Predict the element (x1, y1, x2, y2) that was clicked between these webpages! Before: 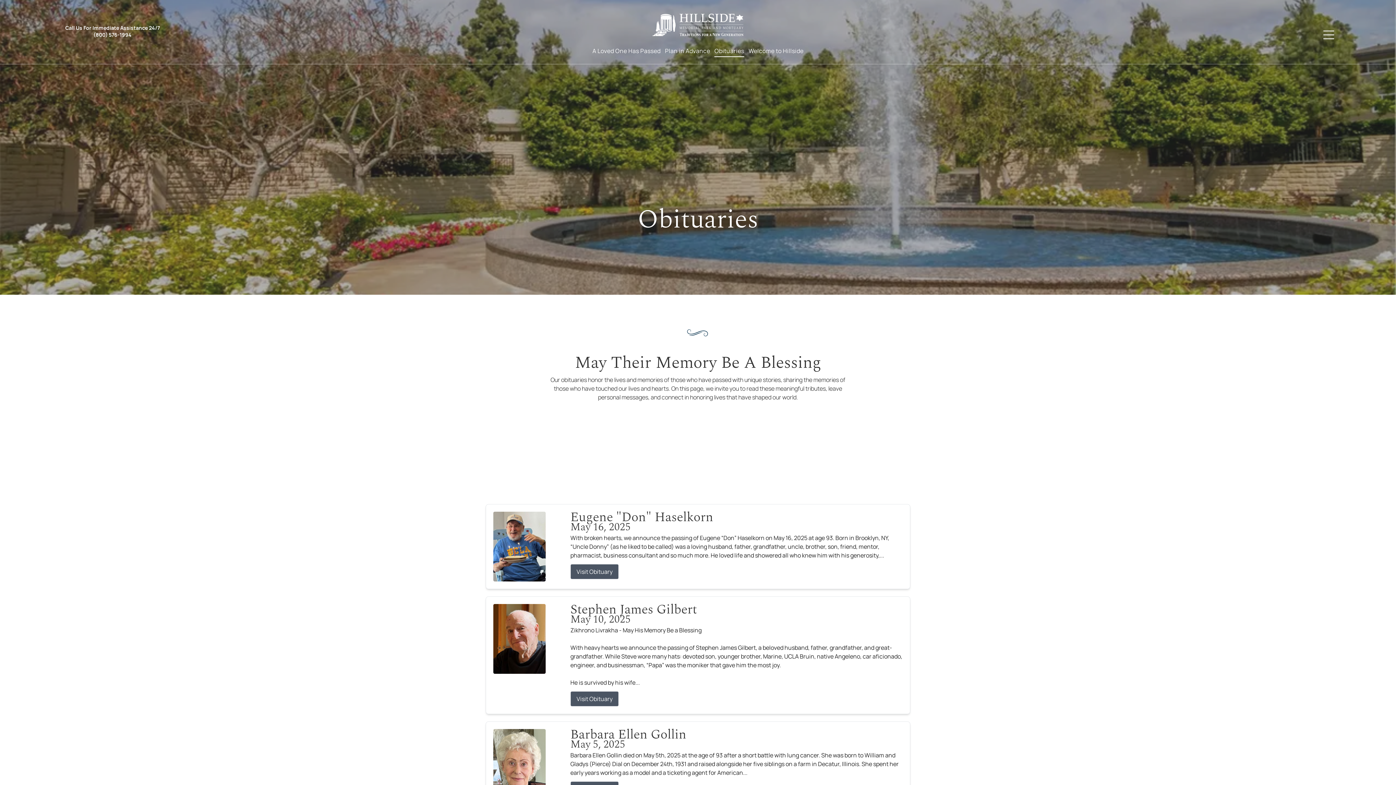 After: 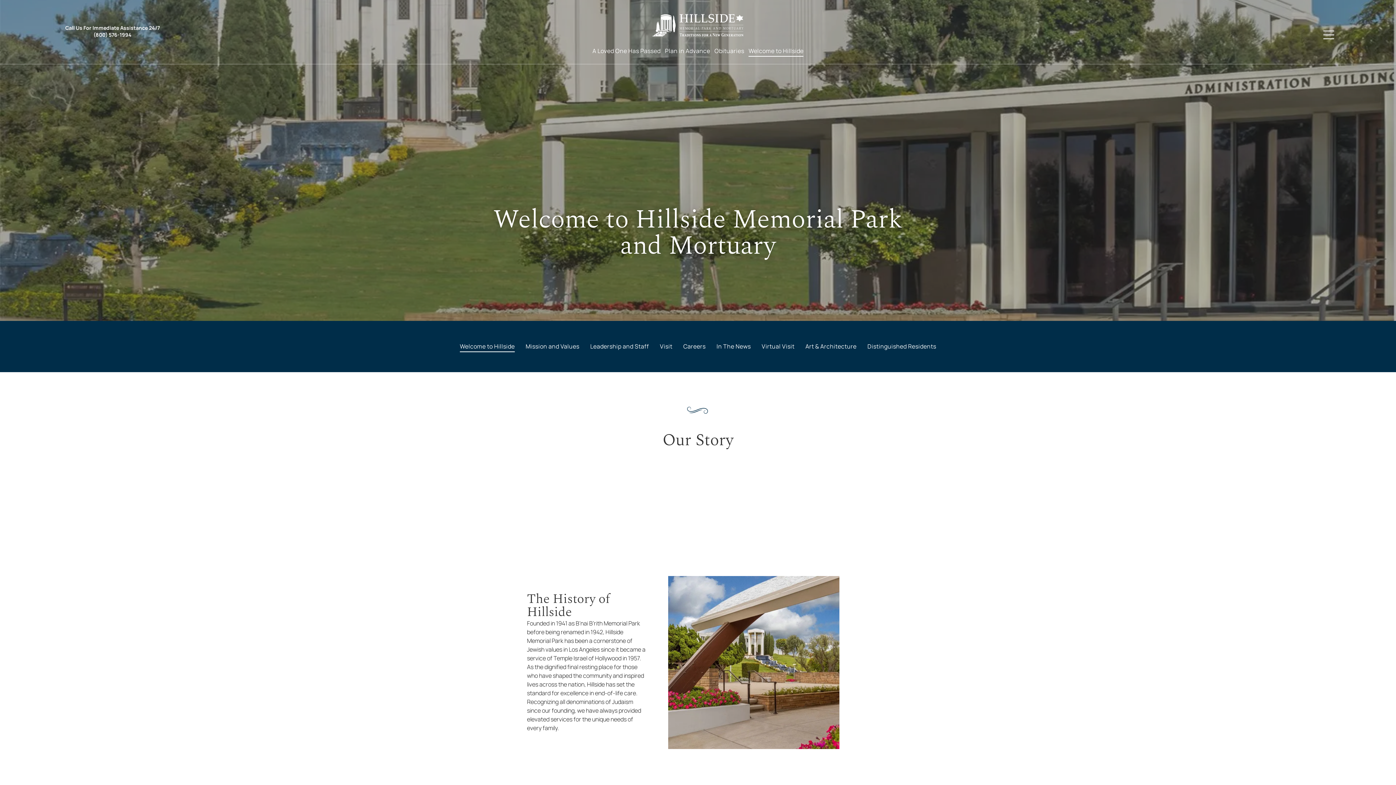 Action: bbox: (746, 44, 805, 57) label: Welcome to Hillside